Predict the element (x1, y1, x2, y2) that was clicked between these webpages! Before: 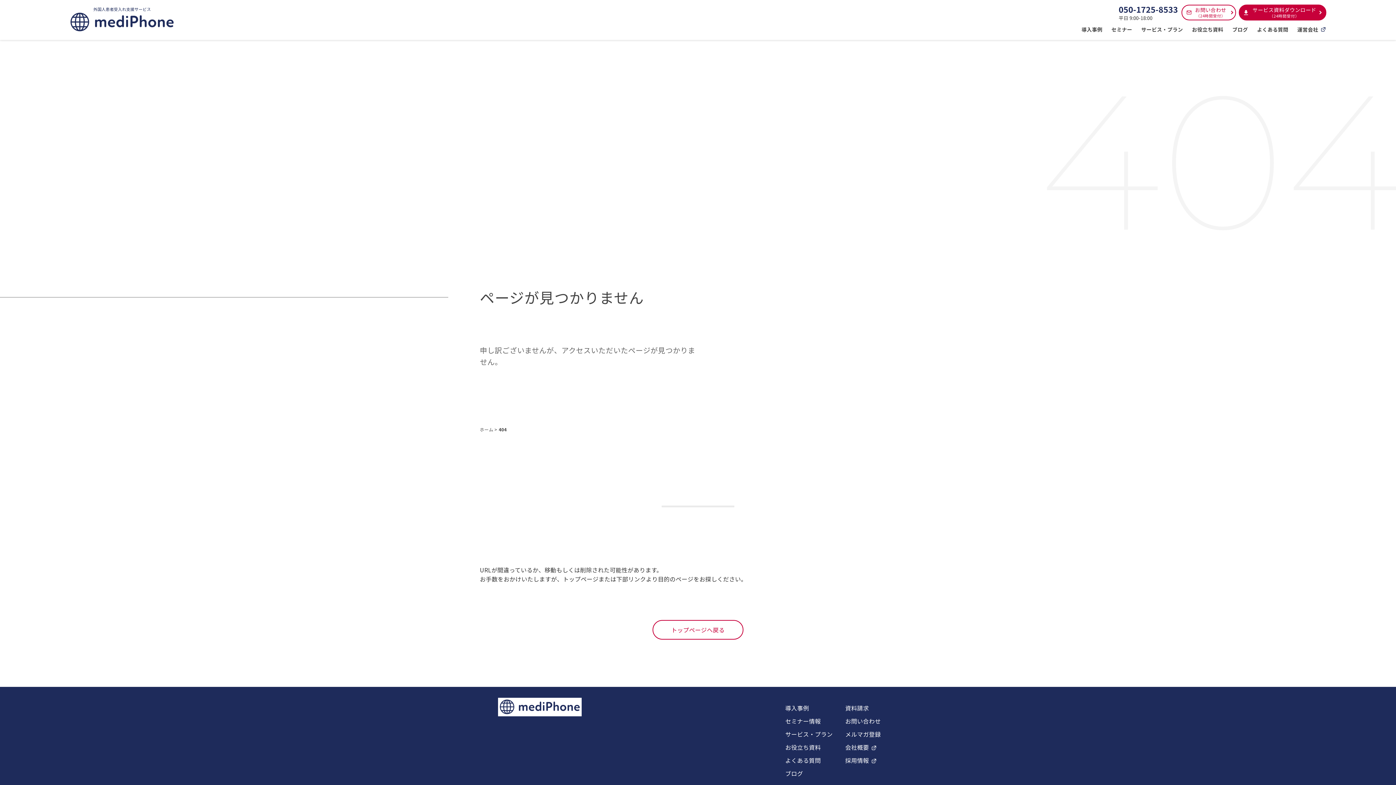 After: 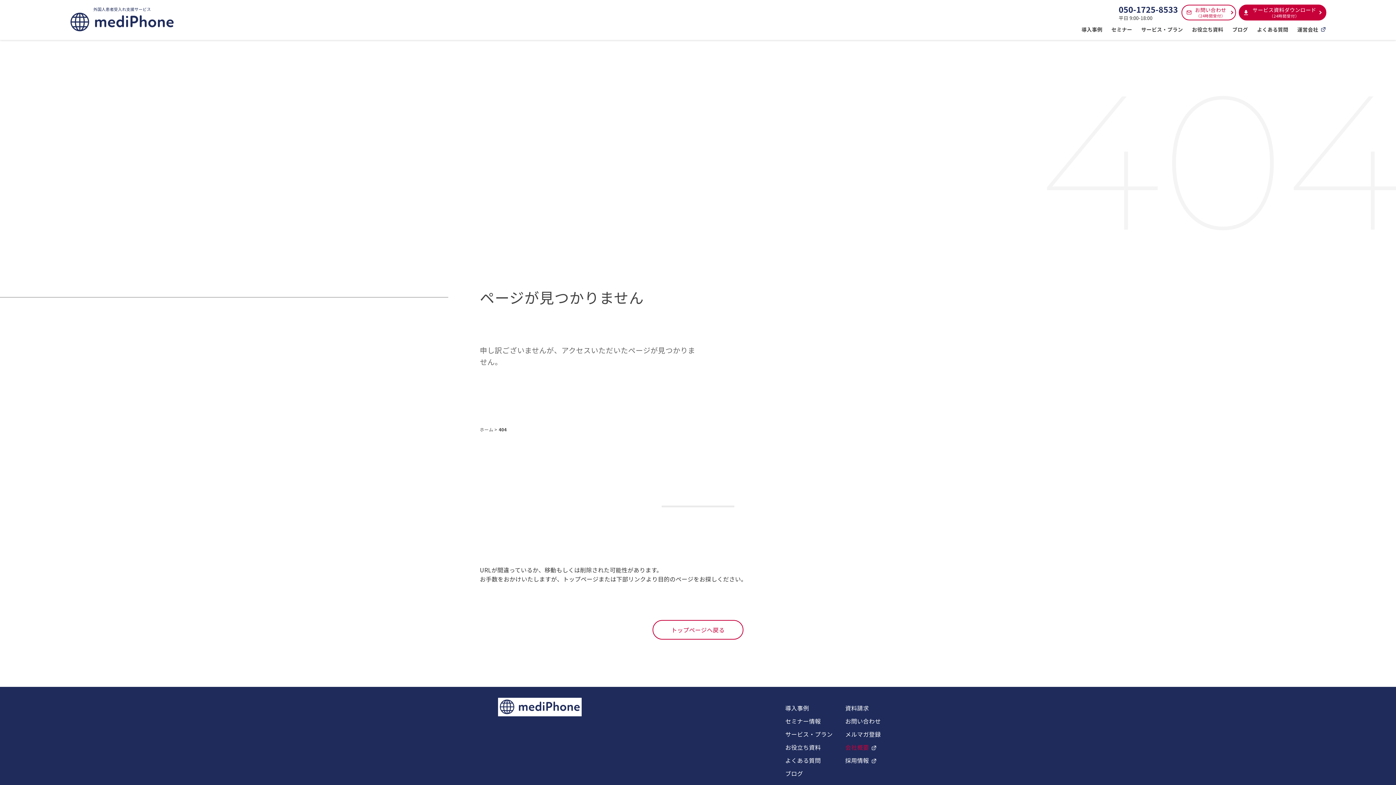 Action: label: 会社概要 bbox: (845, 743, 876, 752)